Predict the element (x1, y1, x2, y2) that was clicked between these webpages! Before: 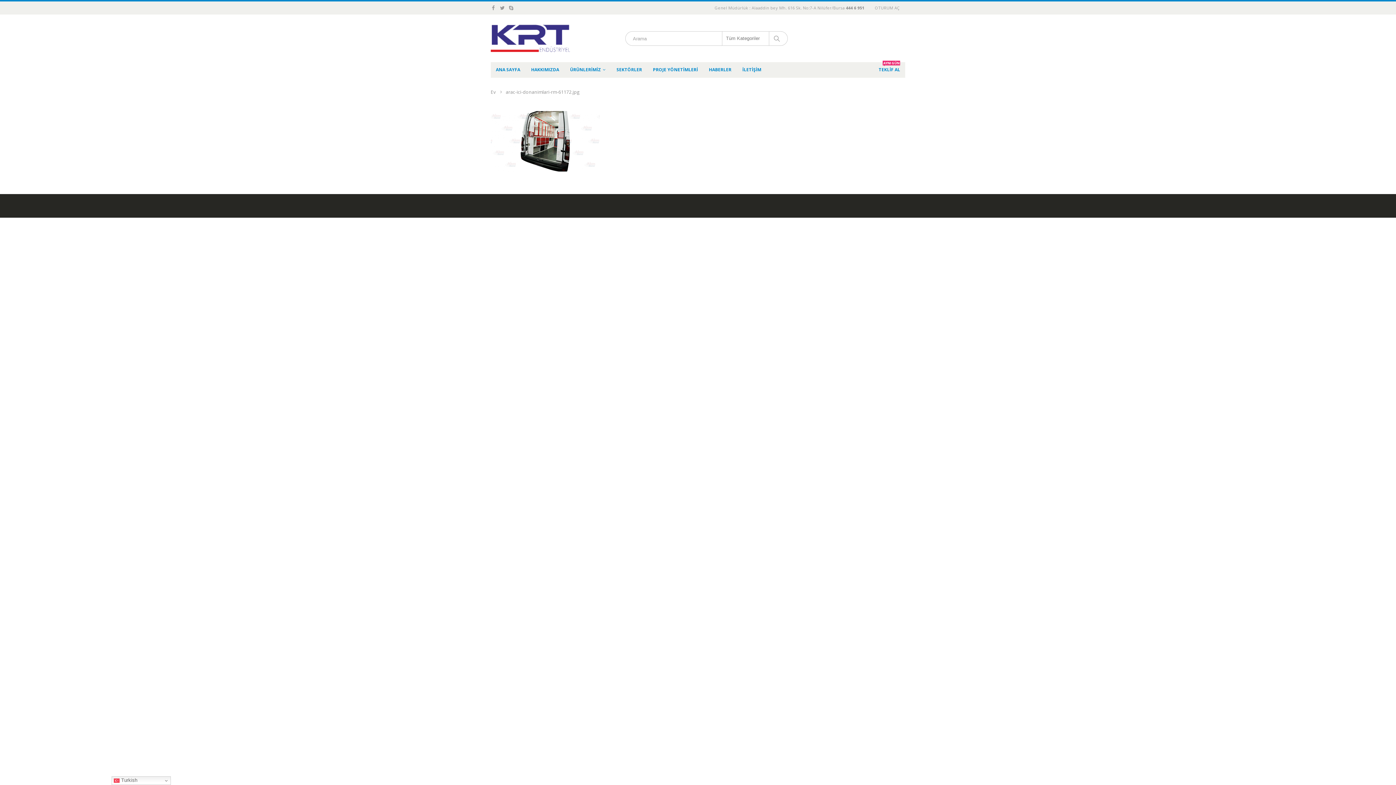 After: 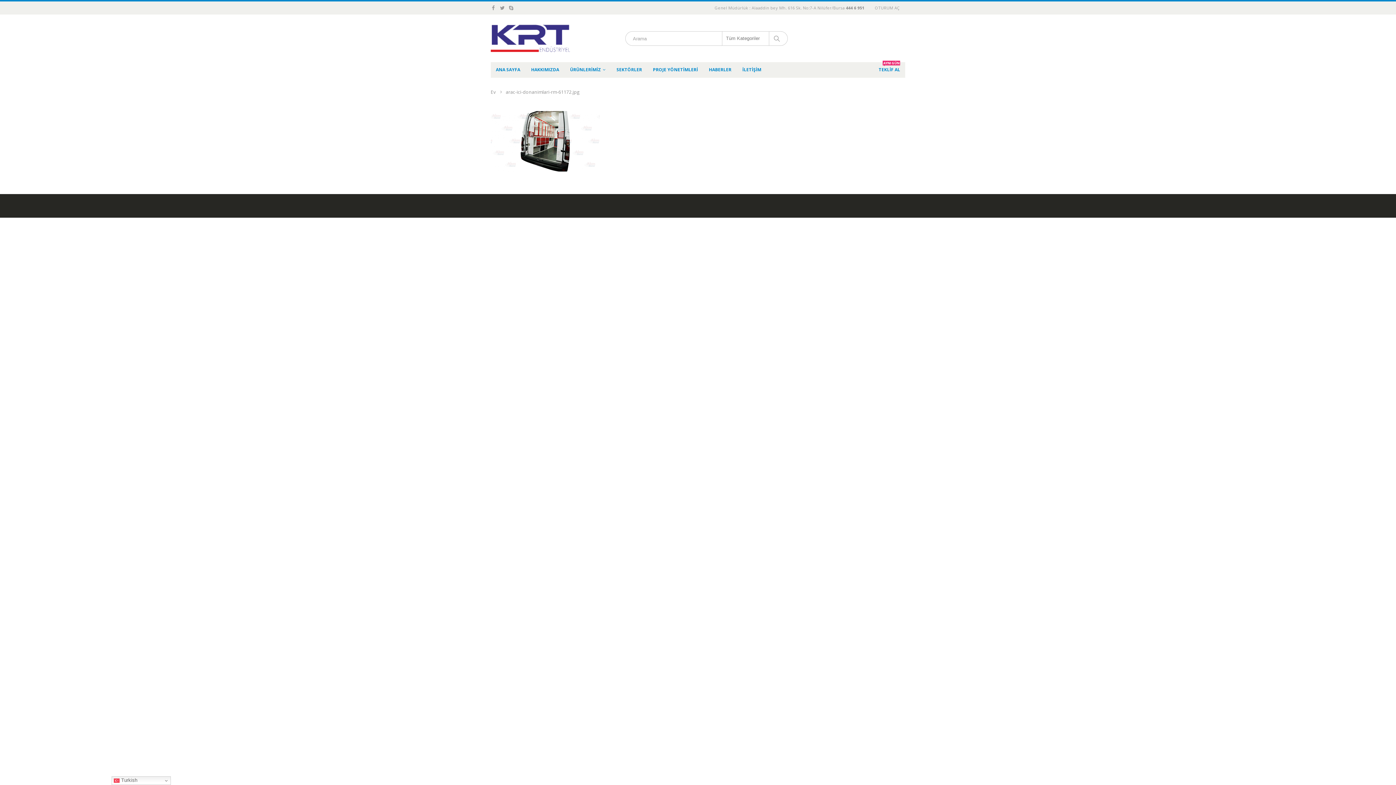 Action: bbox: (506, 2, 515, 13)